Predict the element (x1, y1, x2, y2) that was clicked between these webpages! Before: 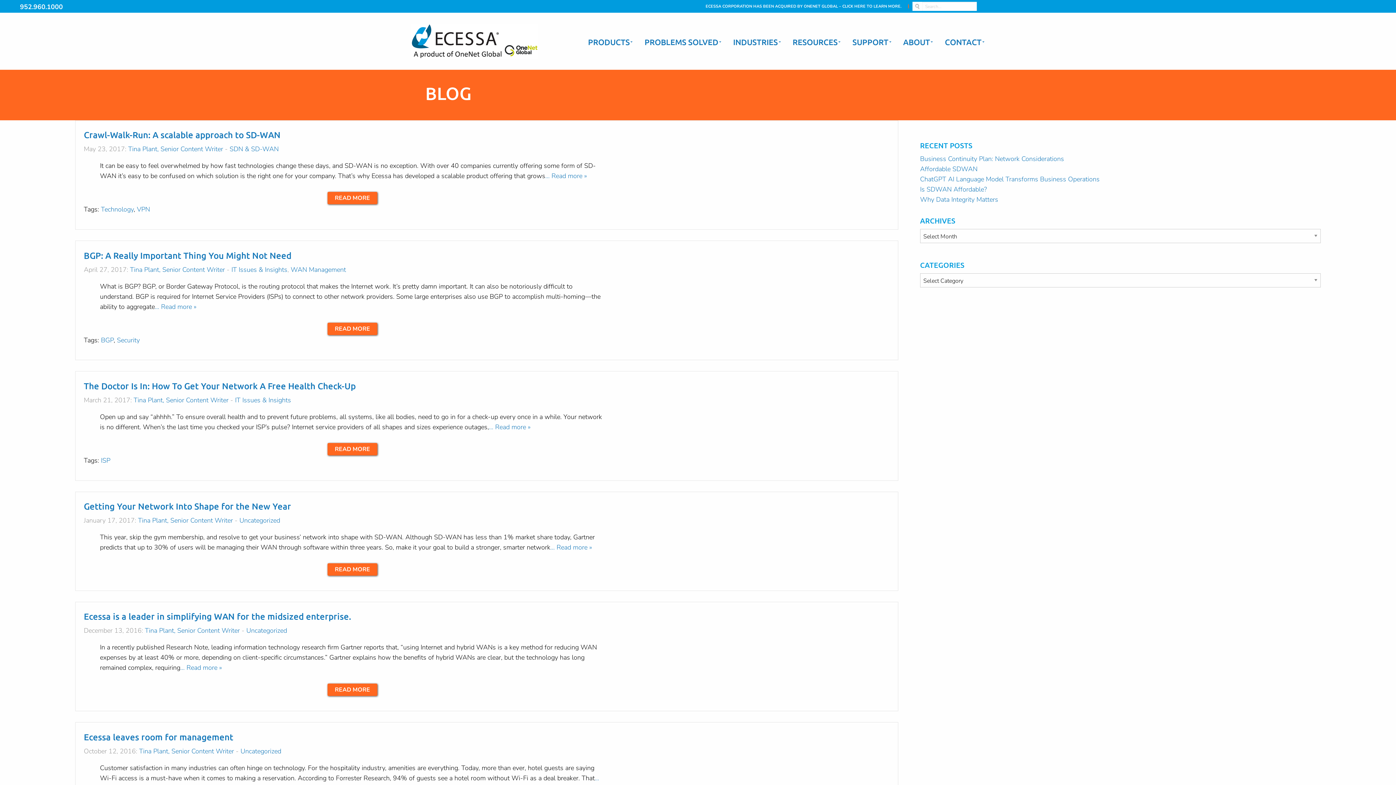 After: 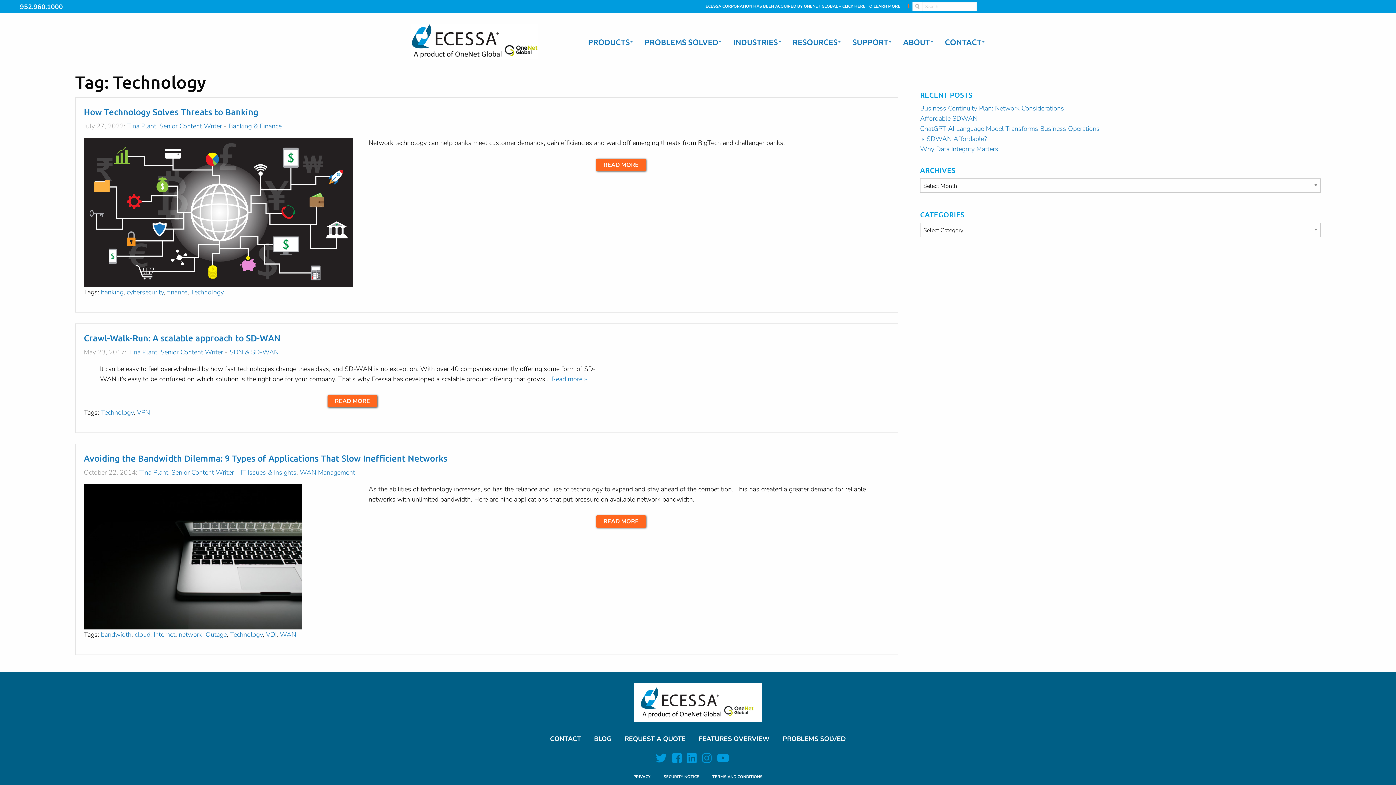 Action: bbox: (100, 205, 133, 213) label: Technology